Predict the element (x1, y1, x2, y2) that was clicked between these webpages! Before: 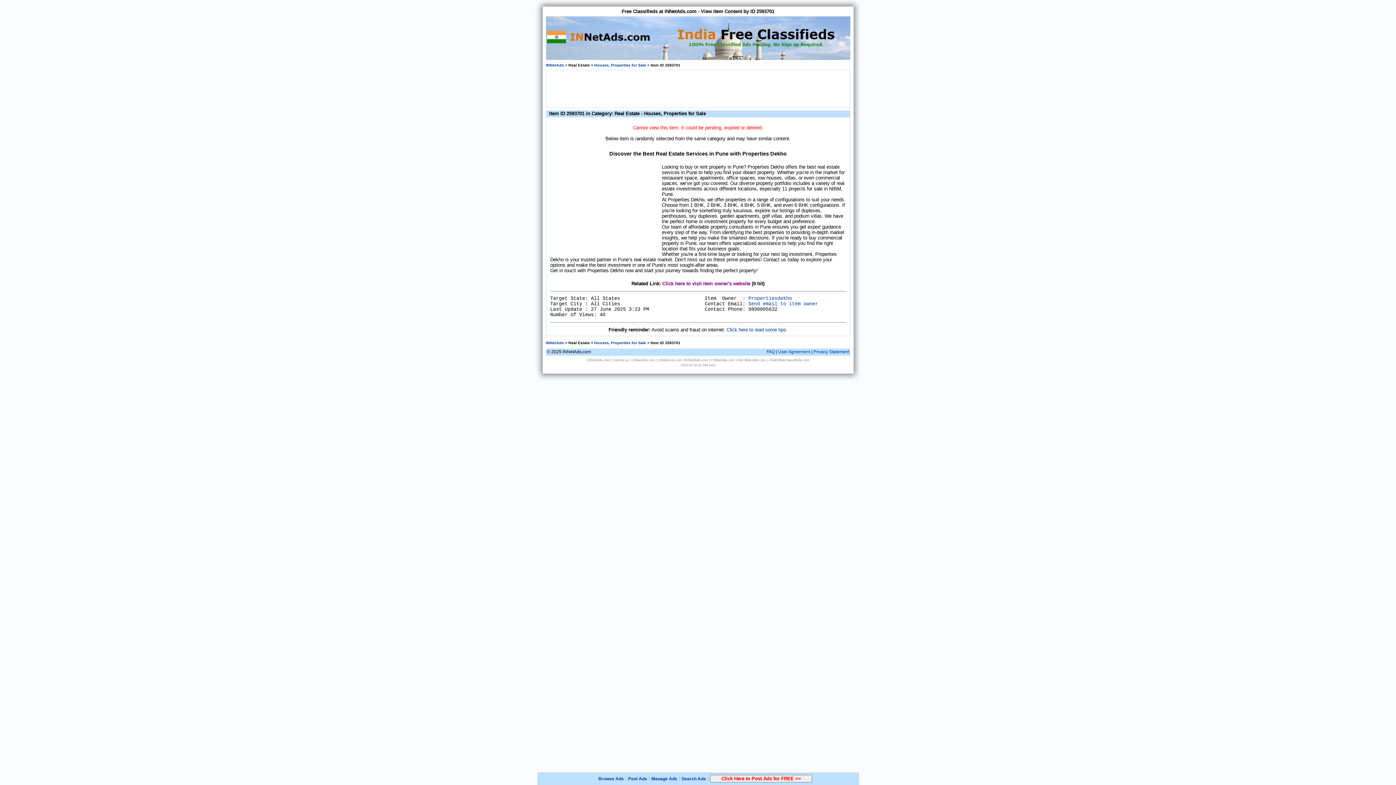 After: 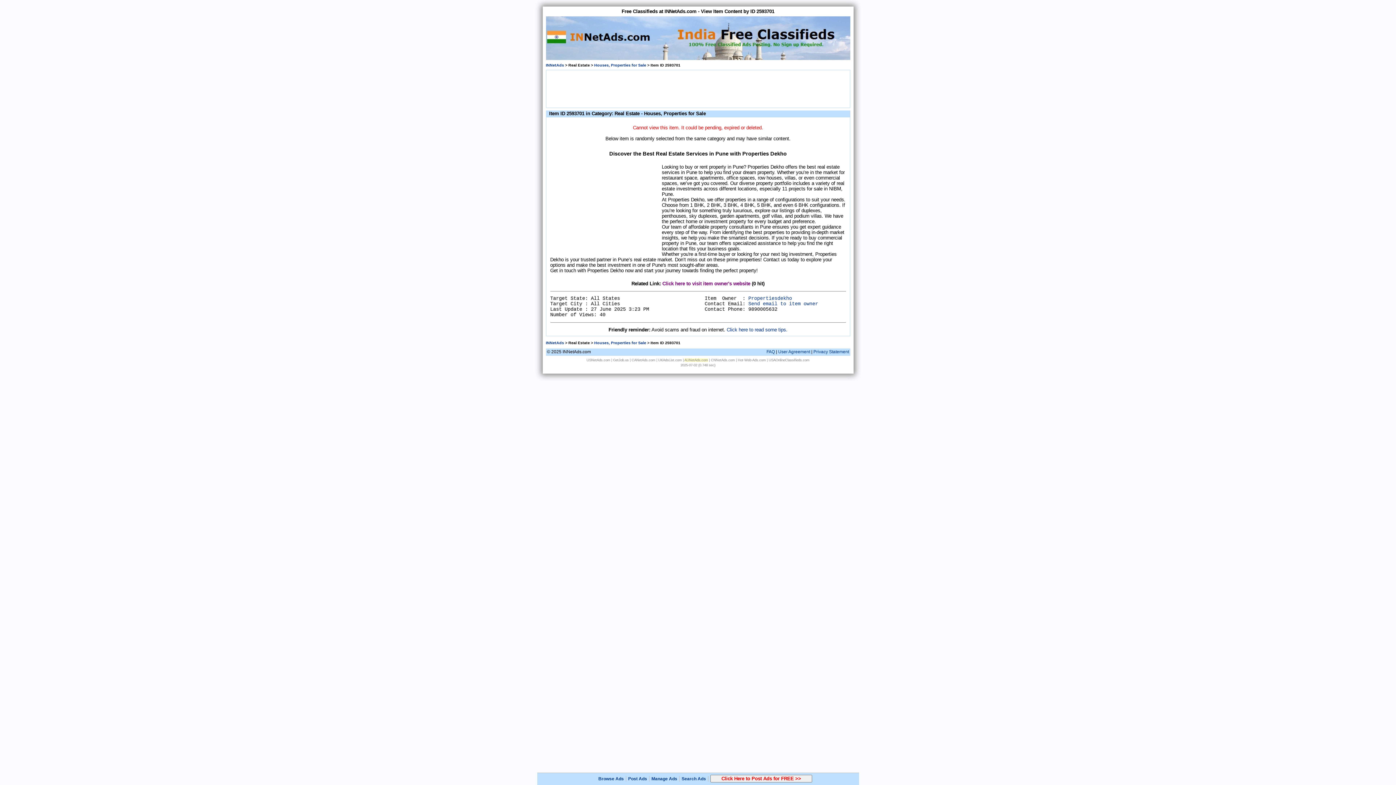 Action: label: AUNetAds.com bbox: (684, 358, 708, 362)